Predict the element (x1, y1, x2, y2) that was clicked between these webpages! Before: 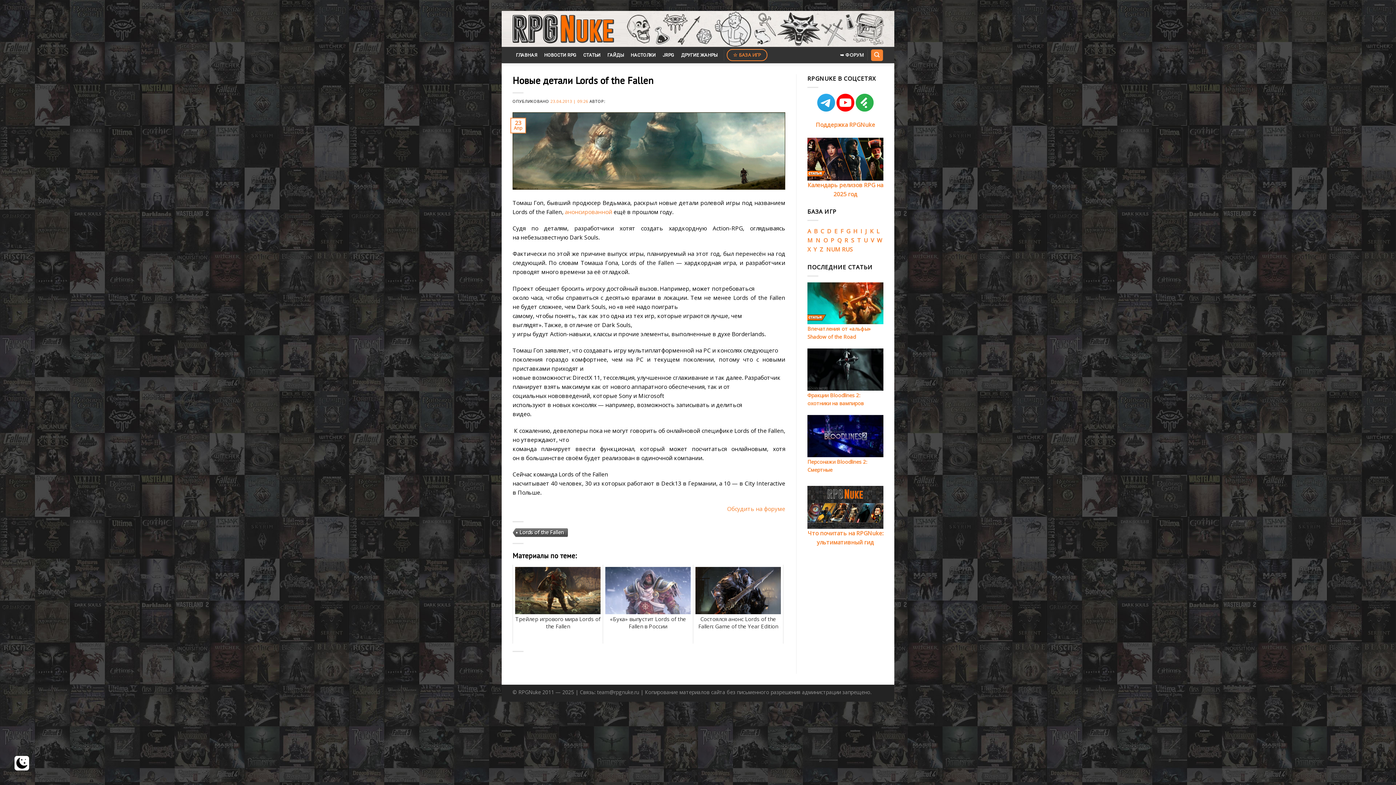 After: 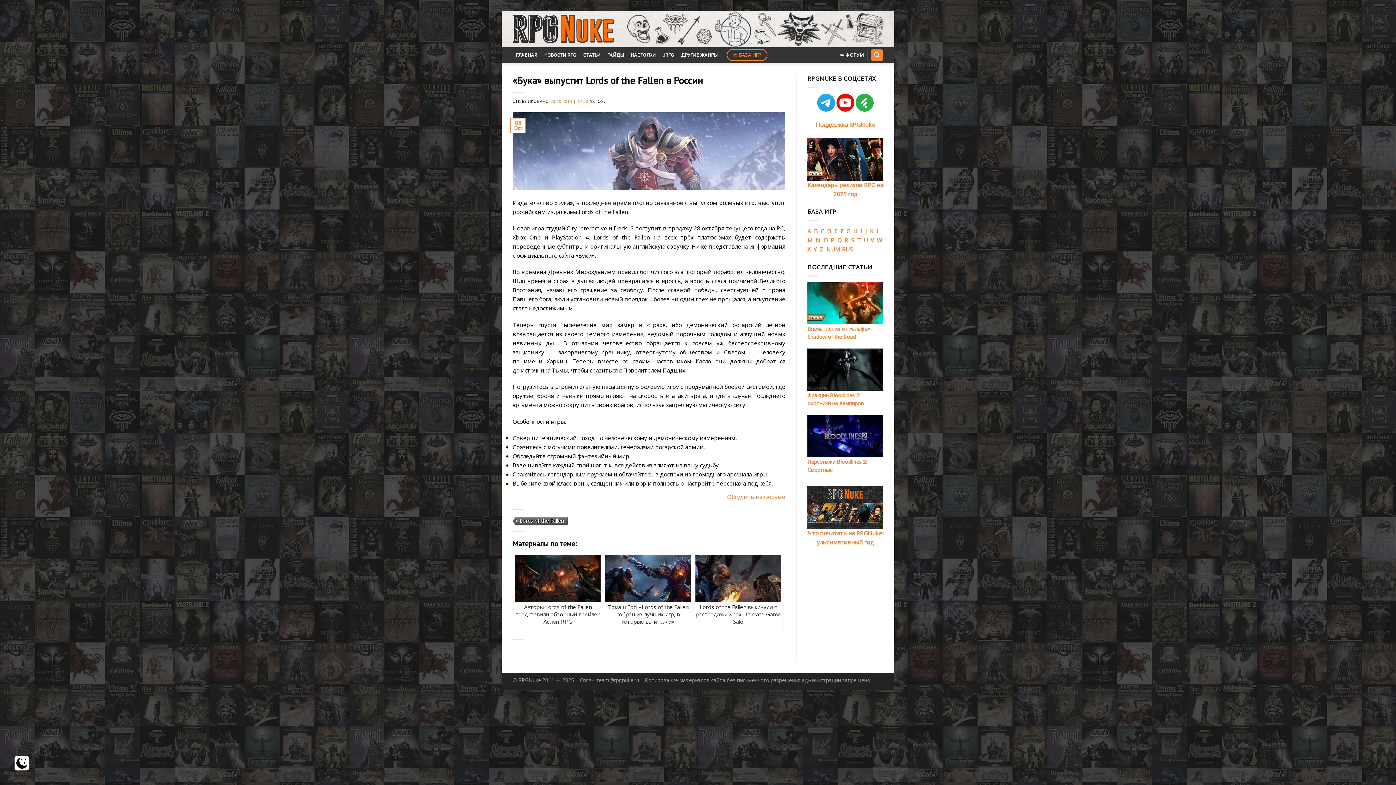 Action: bbox: (602, 564, 693, 643) label: «Бука» выпустит Lords of the Fallen в России